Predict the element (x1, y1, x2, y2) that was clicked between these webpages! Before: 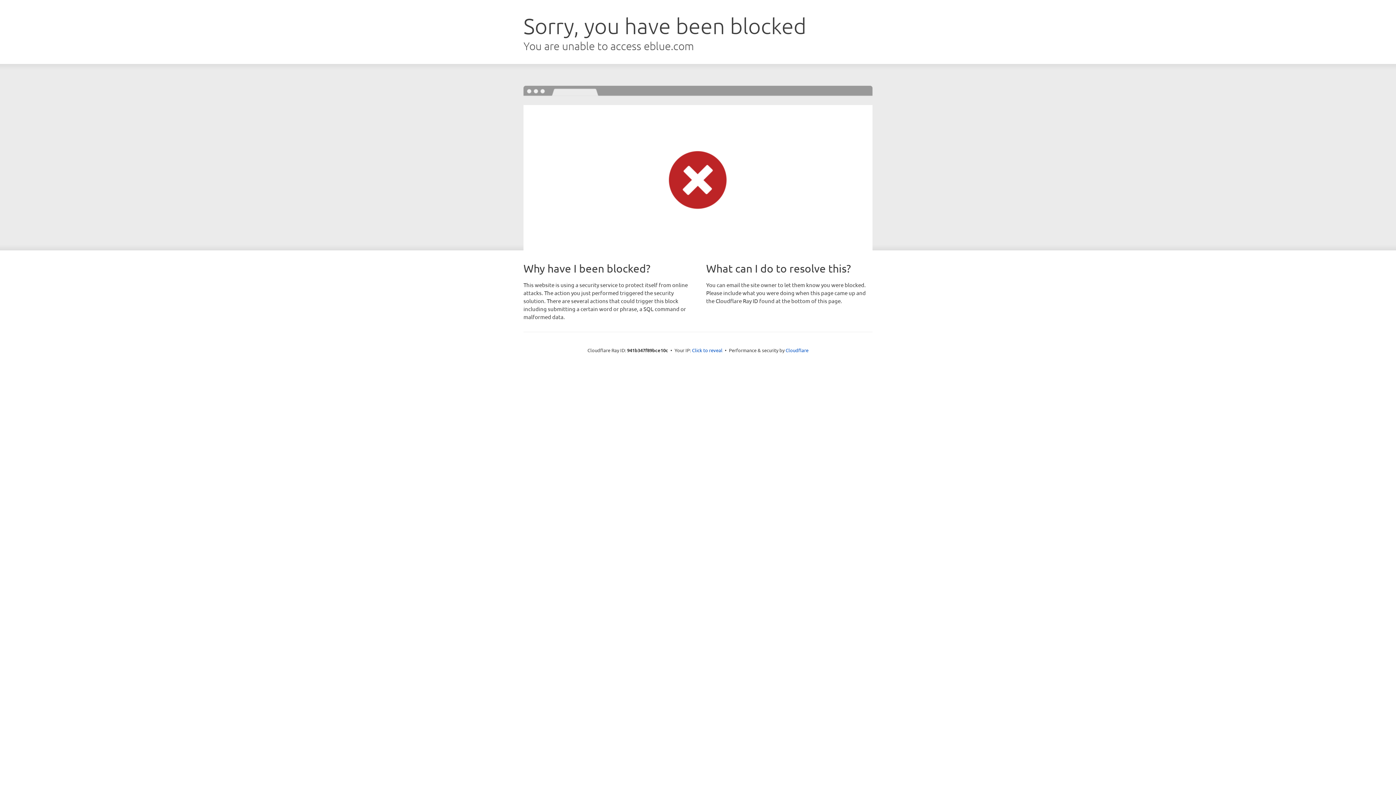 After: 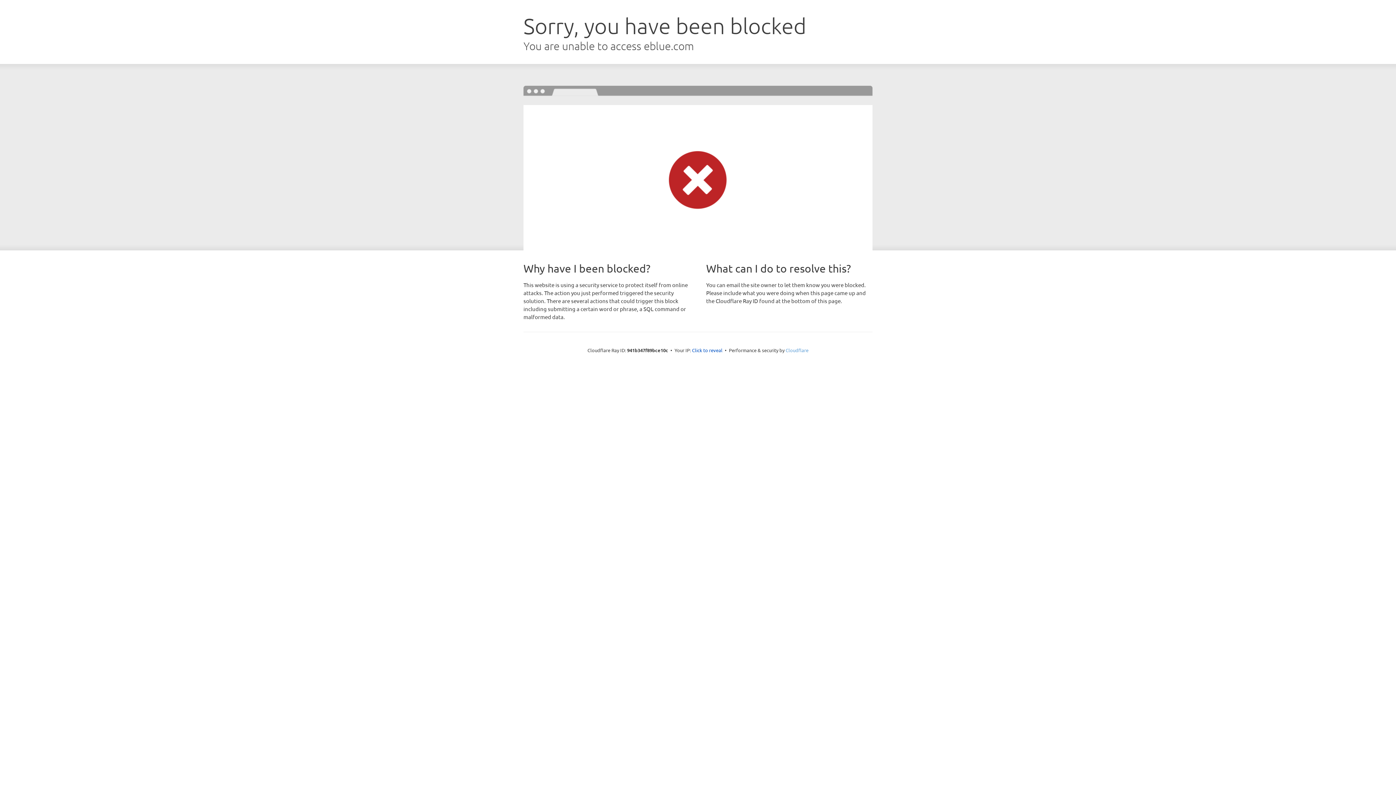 Action: label: Cloudflare bbox: (785, 347, 808, 353)